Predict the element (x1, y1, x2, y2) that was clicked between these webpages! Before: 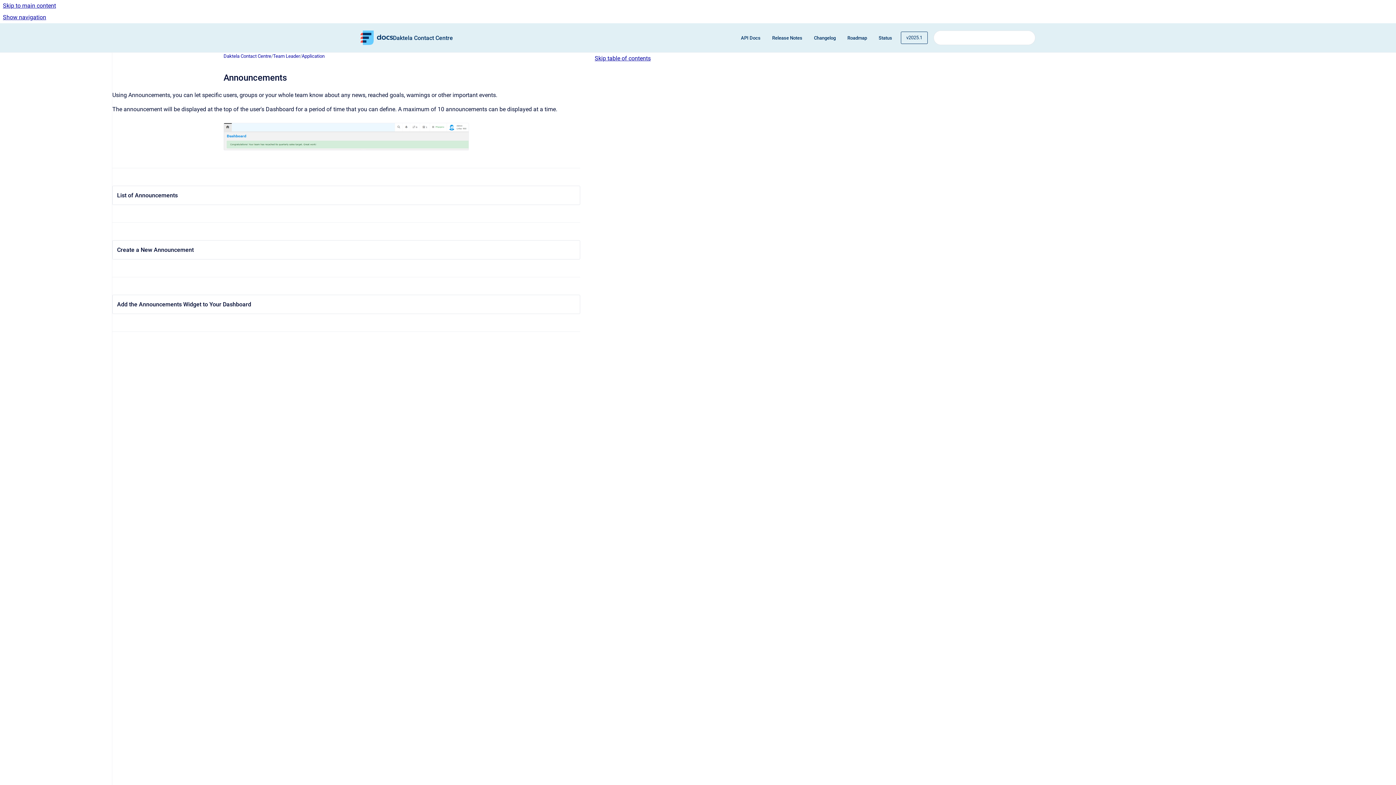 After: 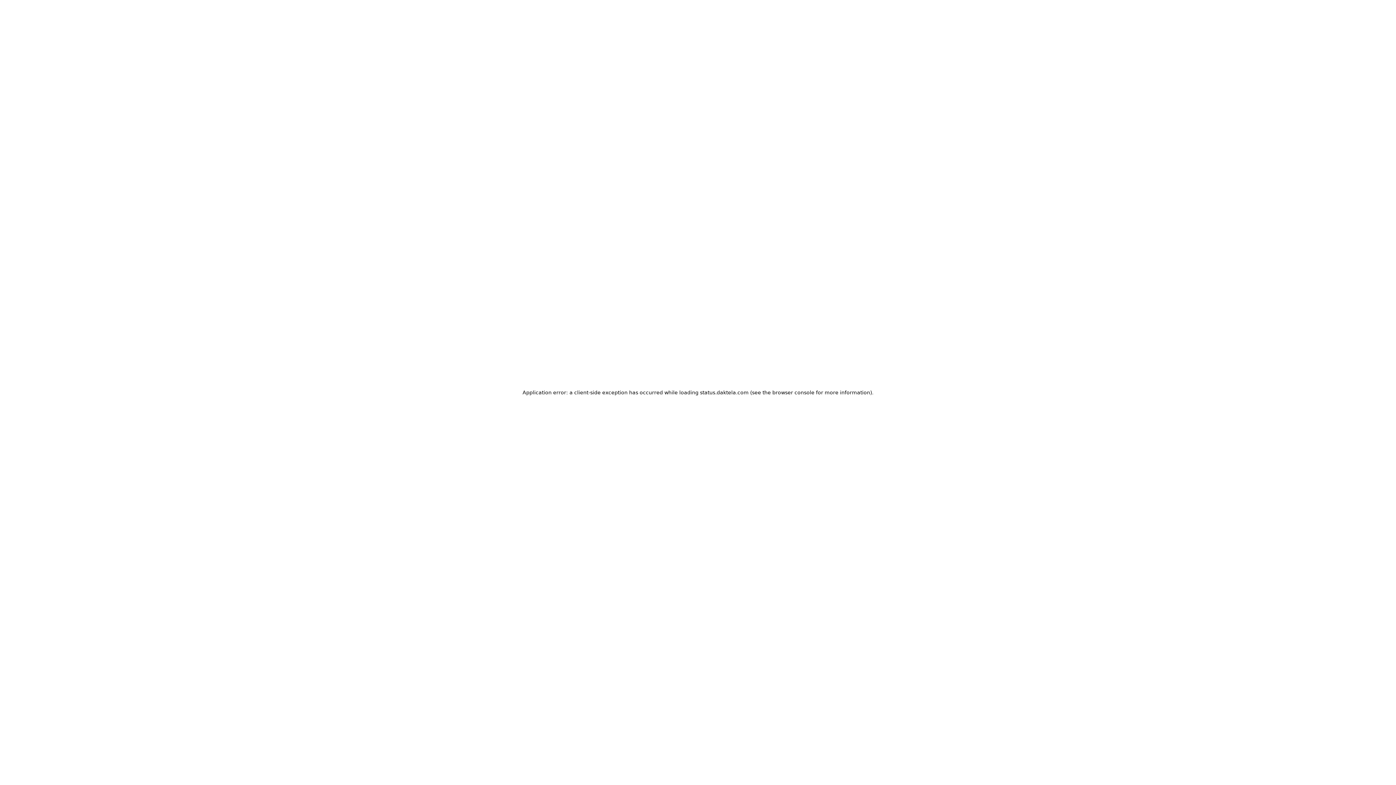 Action: bbox: (873, 30, 898, 45) label: Status